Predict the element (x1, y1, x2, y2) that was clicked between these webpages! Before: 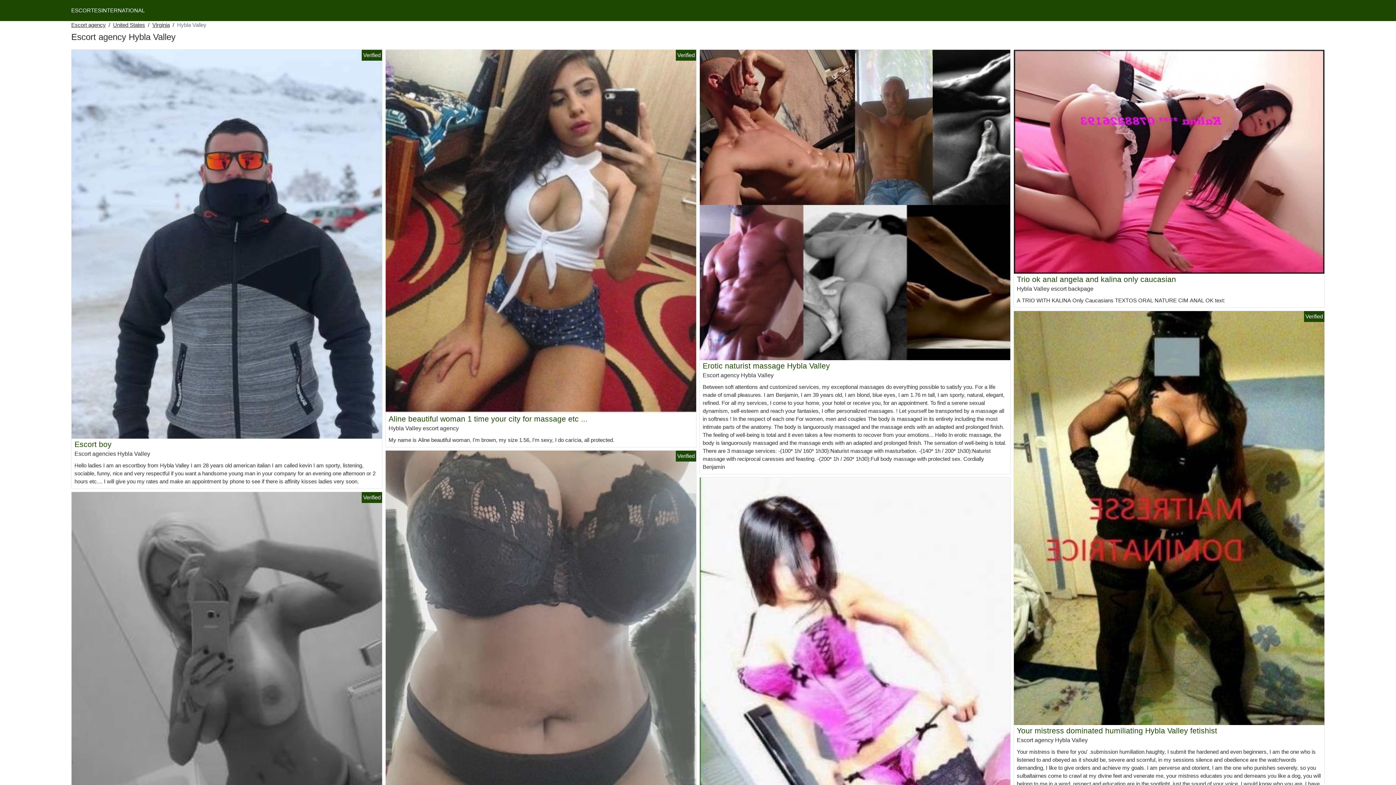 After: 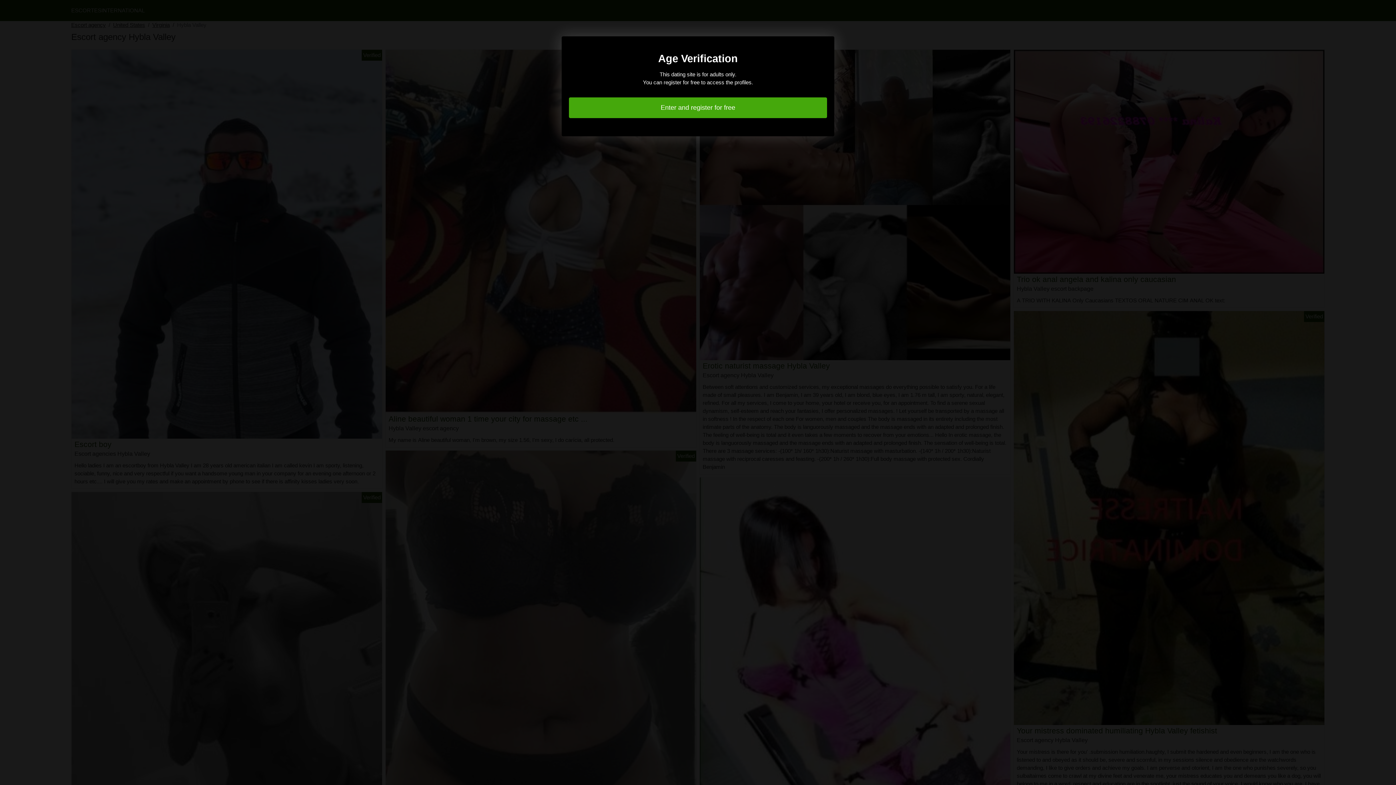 Action: bbox: (71, 765, 382, 771)